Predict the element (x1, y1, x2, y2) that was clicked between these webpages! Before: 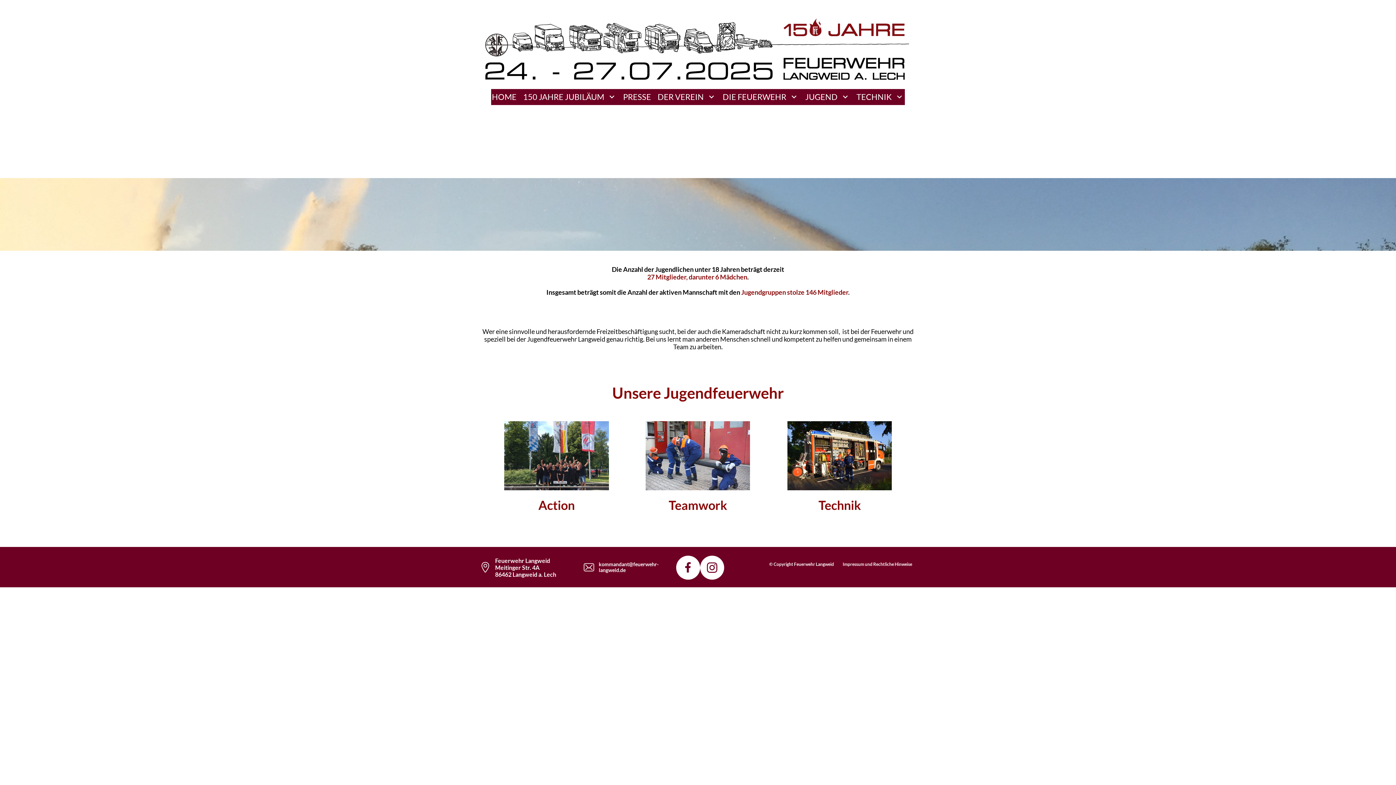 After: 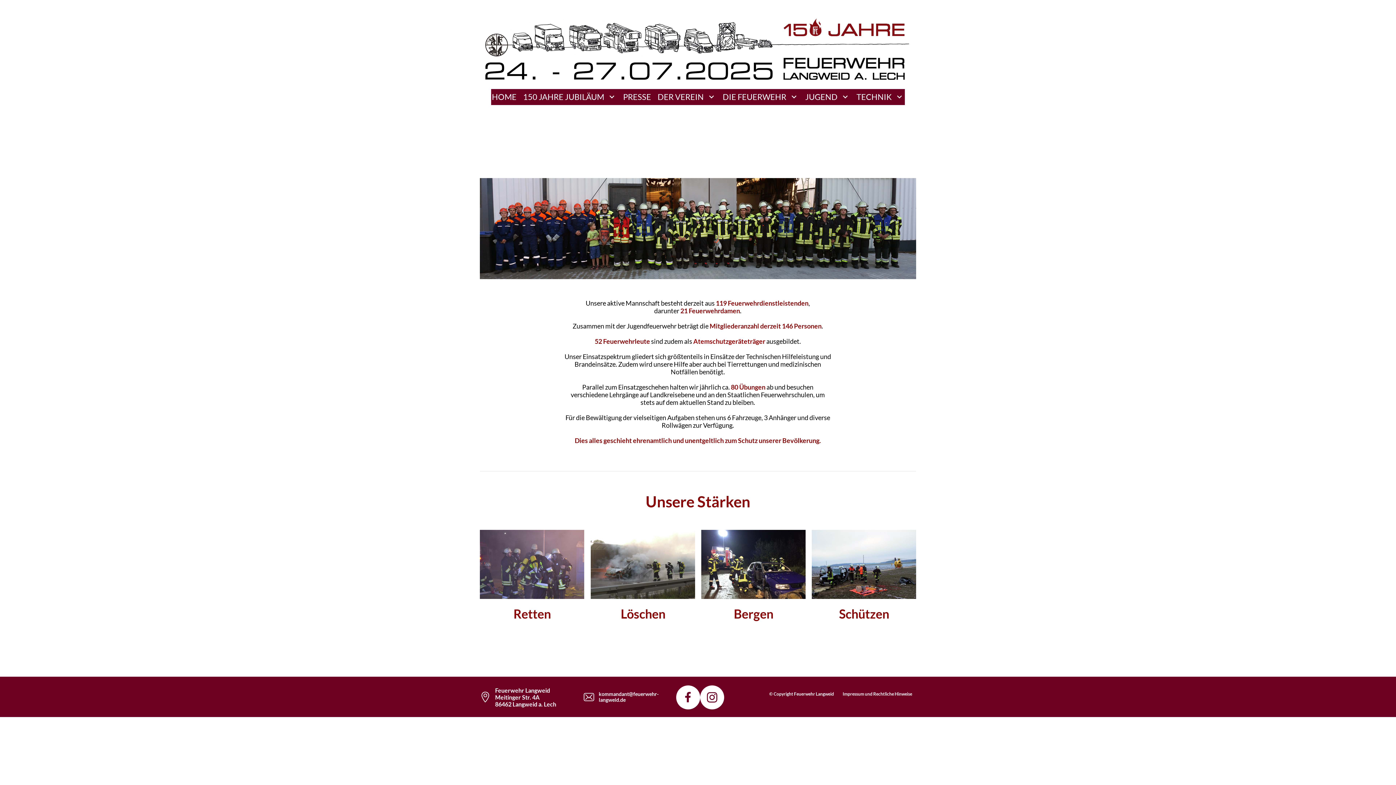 Action: bbox: (722, 89, 798, 104) label: DIE FEUERWEHR